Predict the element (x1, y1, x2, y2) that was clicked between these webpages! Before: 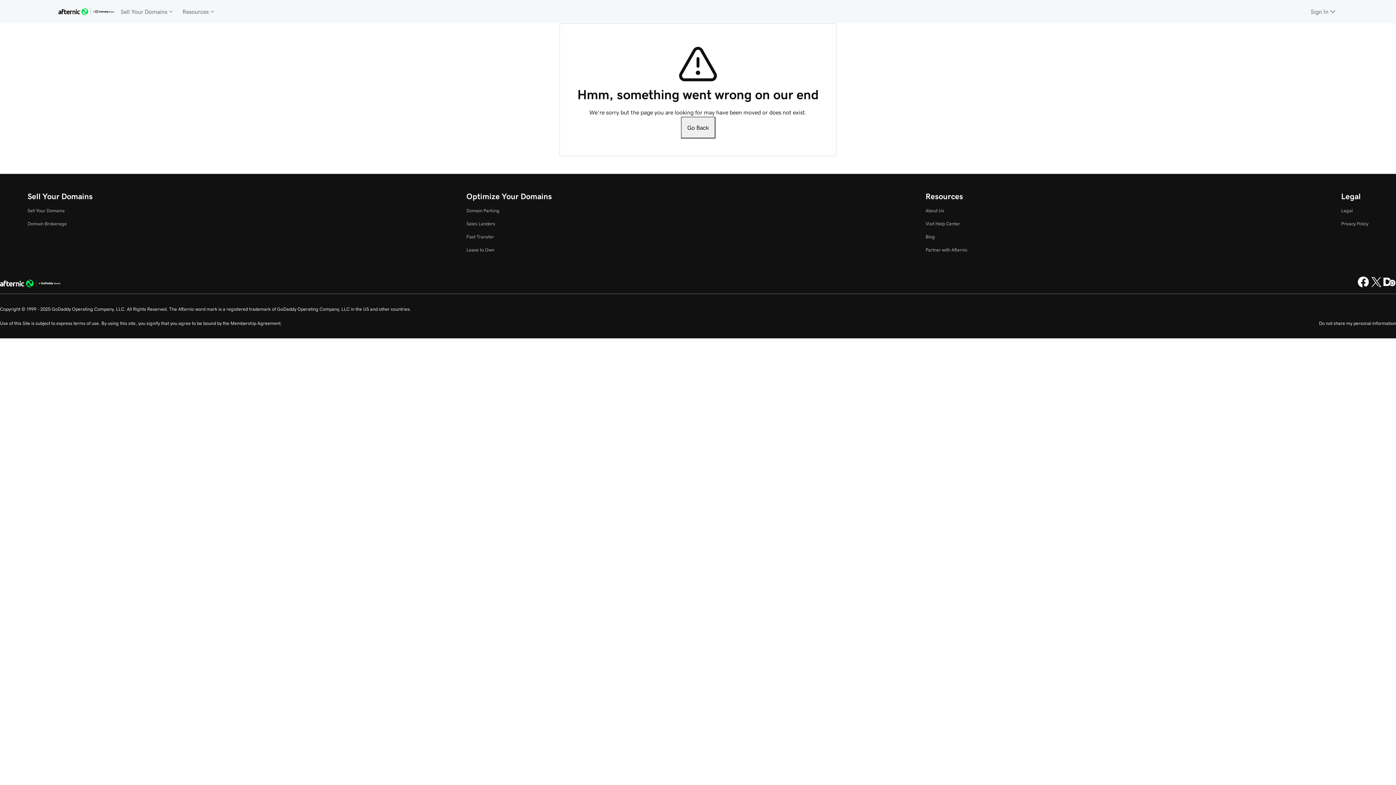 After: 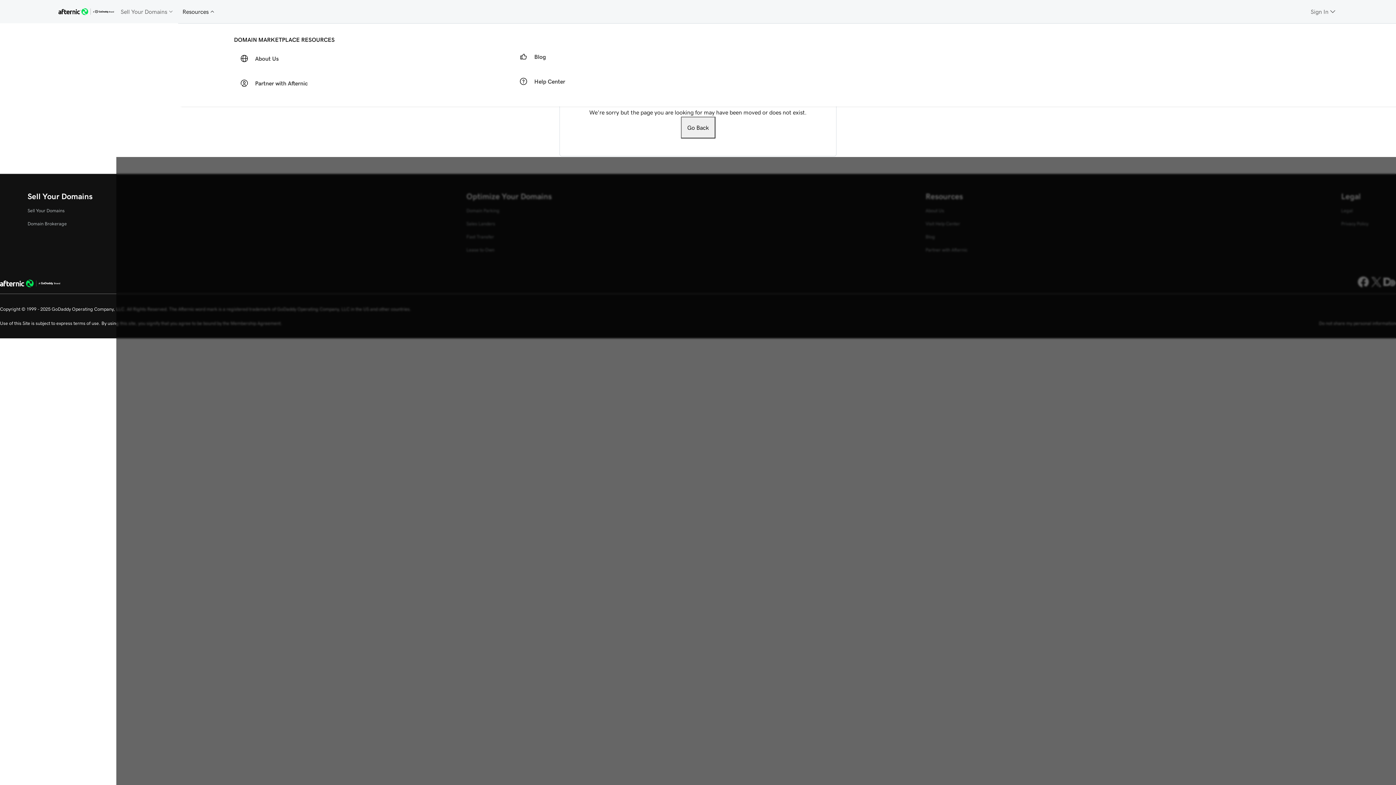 Action: label: Resources bbox: (178, 4, 219, 18)